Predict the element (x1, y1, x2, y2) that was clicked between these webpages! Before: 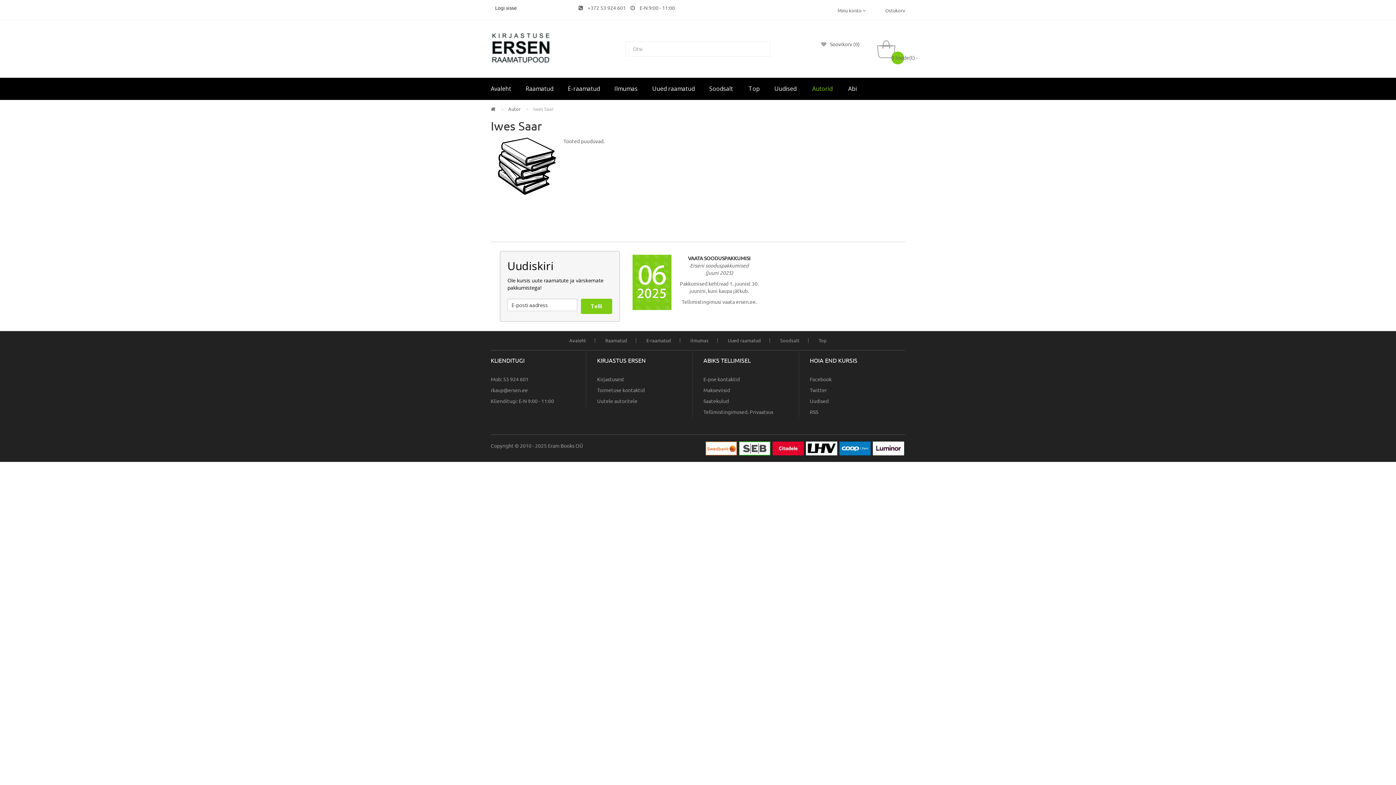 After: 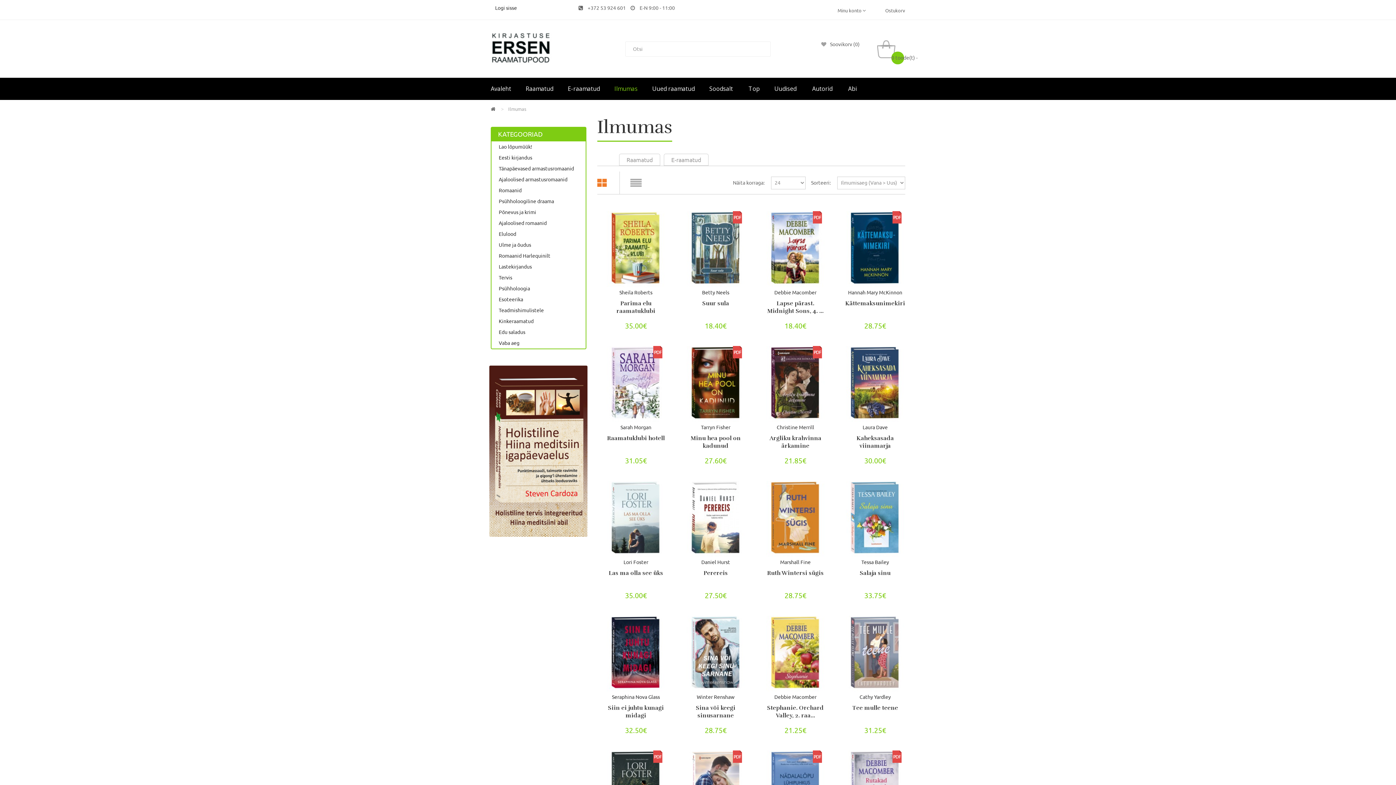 Action: bbox: (690, 336, 708, 345) label: Ilmumas